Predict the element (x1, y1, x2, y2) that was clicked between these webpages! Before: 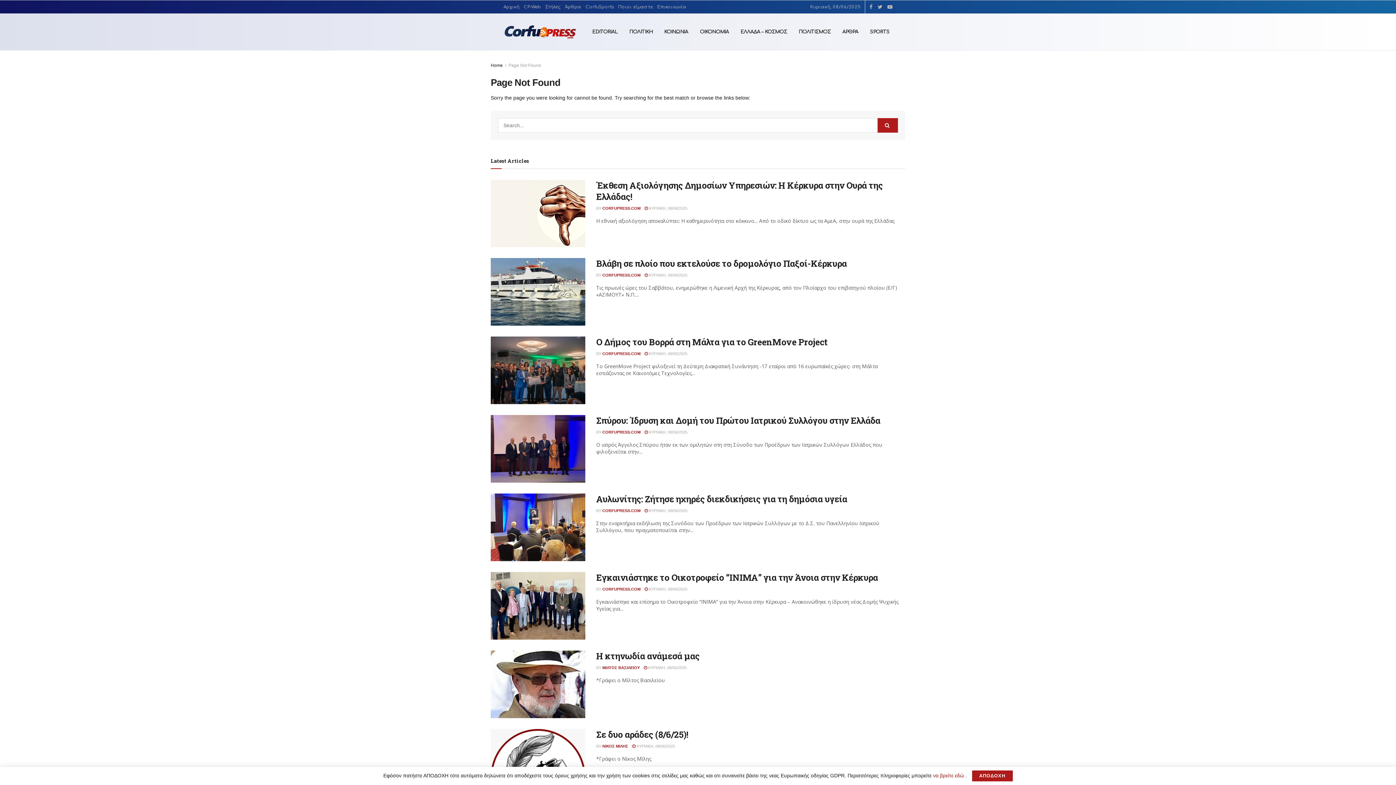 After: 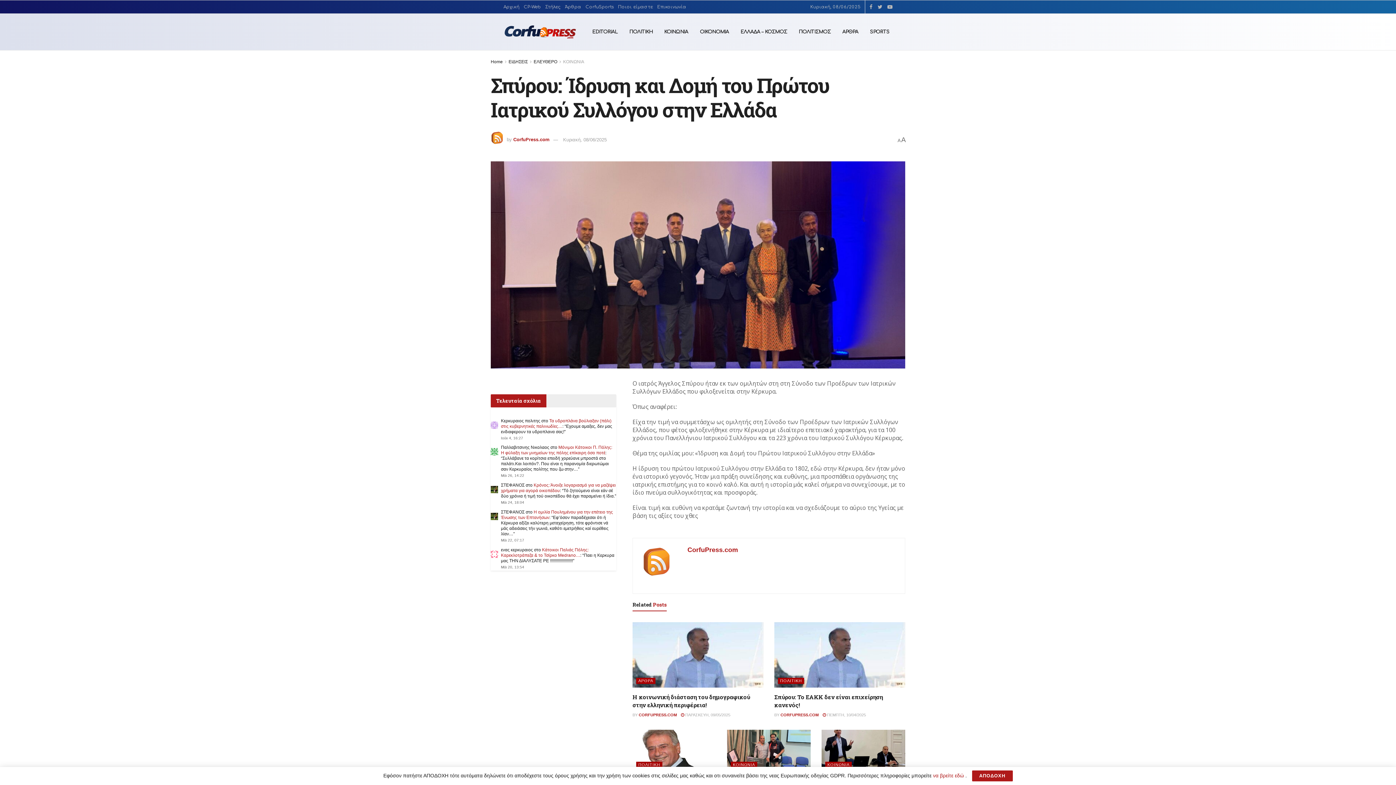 Action: bbox: (490, 415, 585, 482)